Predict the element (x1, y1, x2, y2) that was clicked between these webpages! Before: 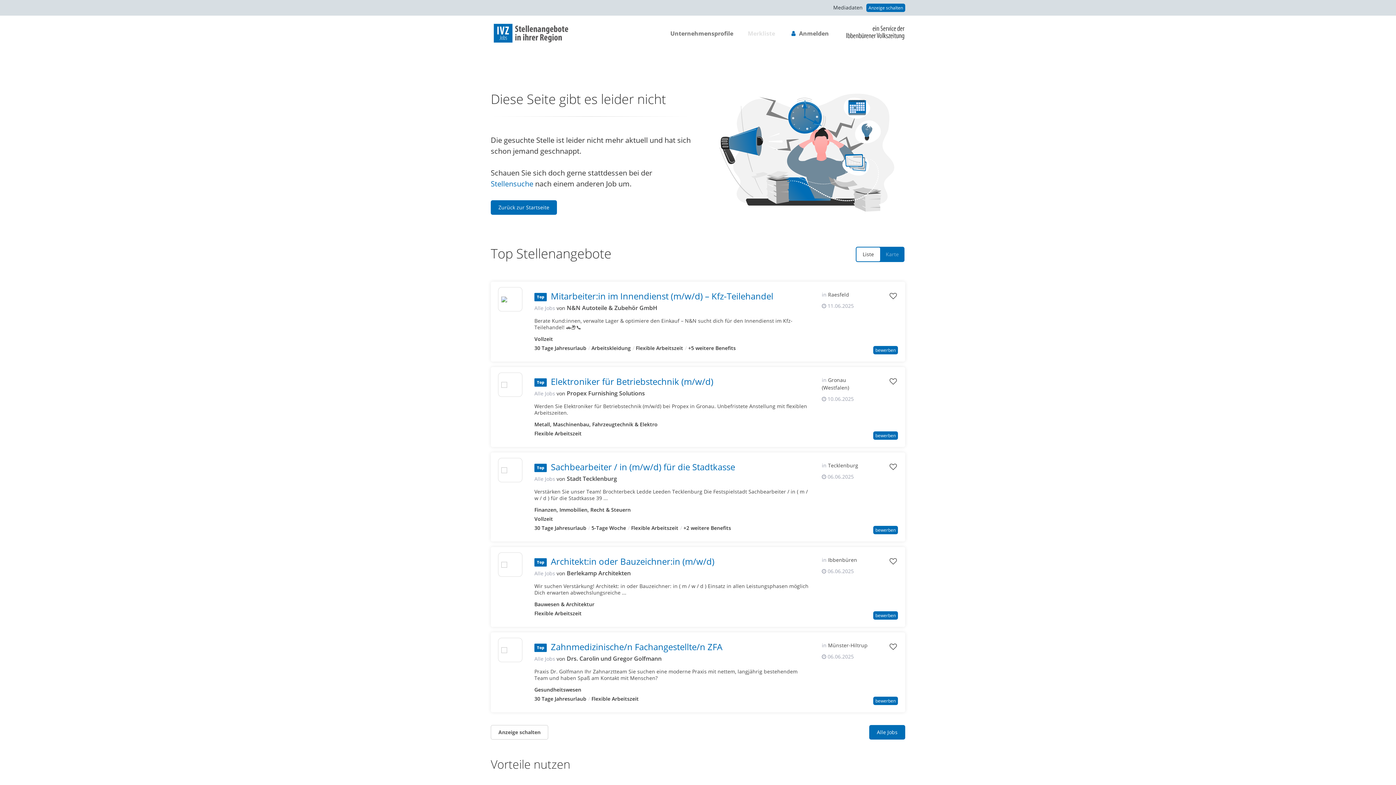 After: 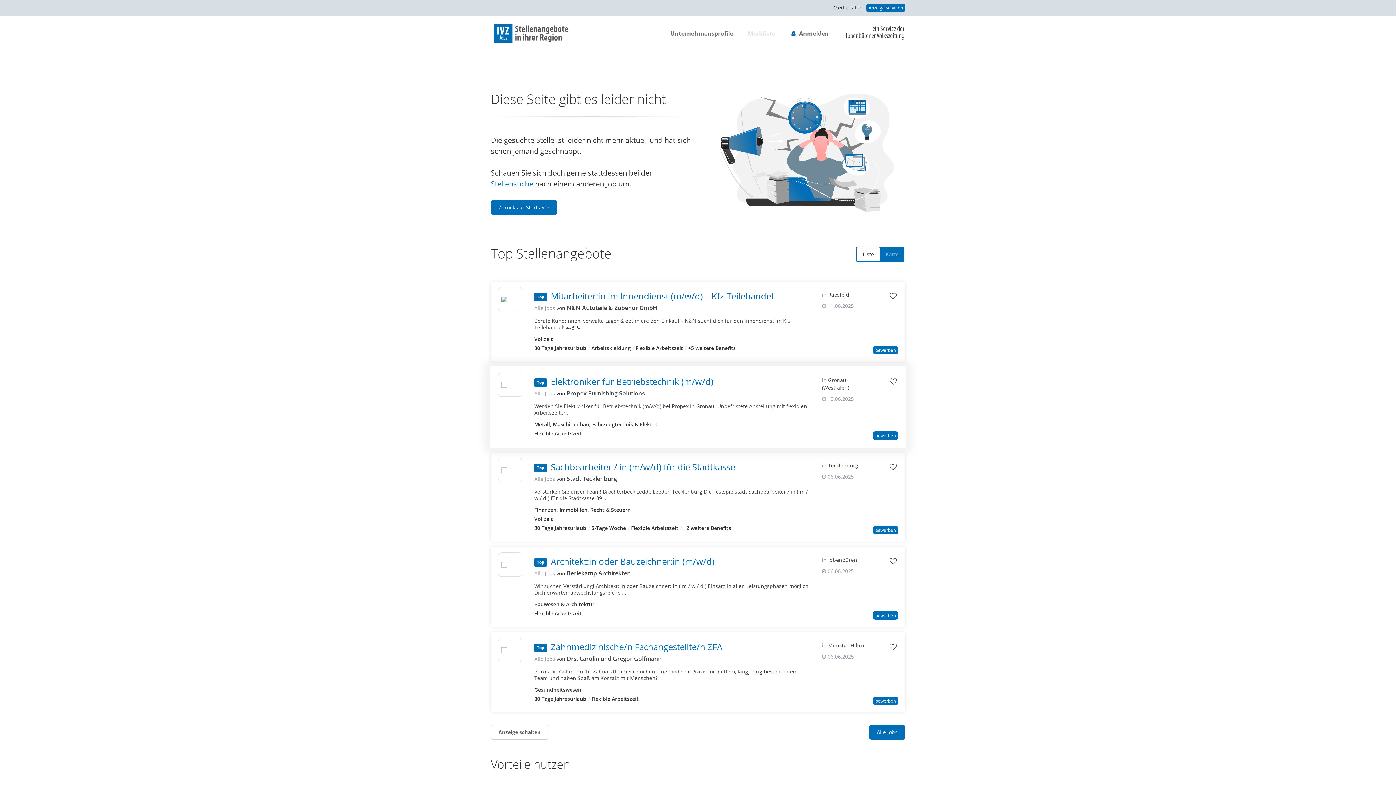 Action: bbox: (534, 389, 555, 398) label: Alle Jobs von 